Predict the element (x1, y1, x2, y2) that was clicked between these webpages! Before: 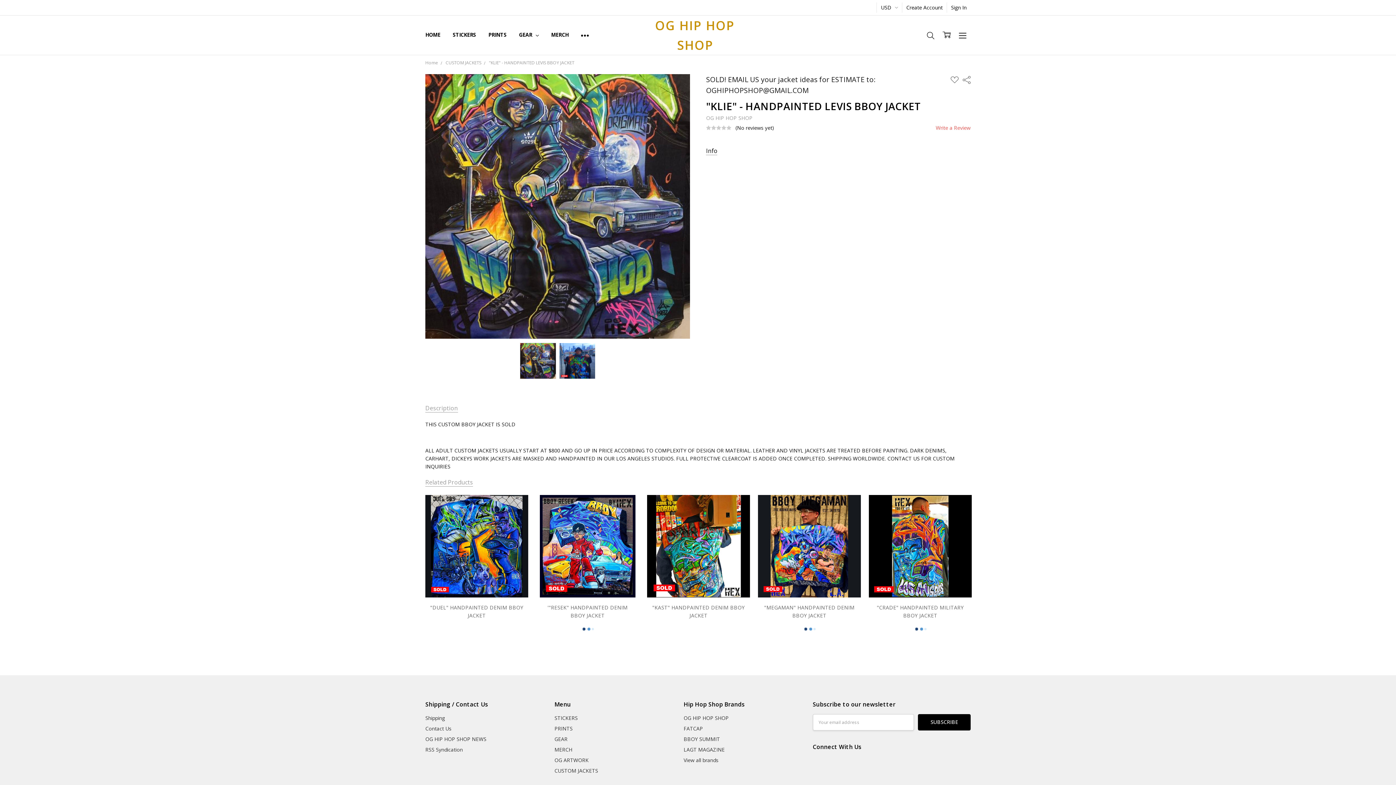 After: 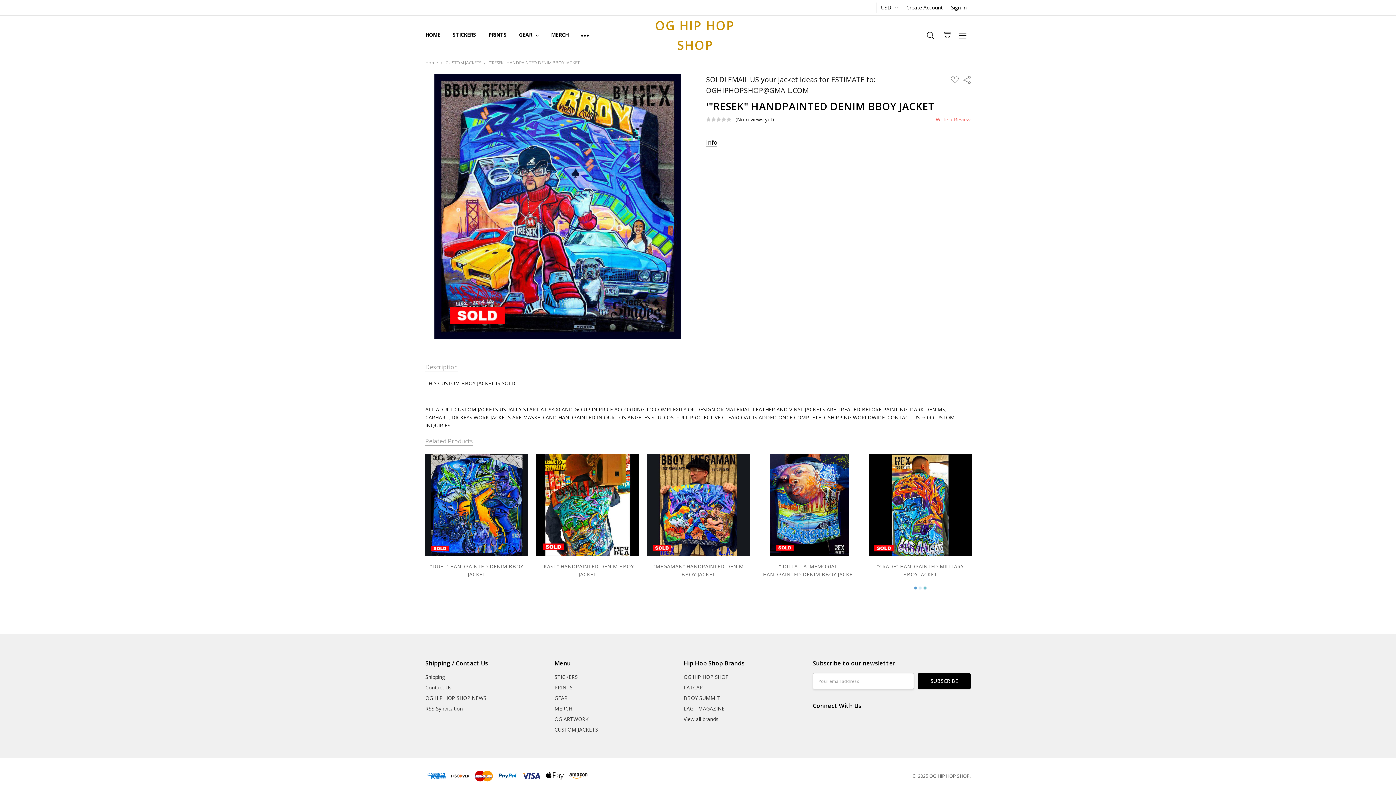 Action: bbox: (536, 495, 639, 597)